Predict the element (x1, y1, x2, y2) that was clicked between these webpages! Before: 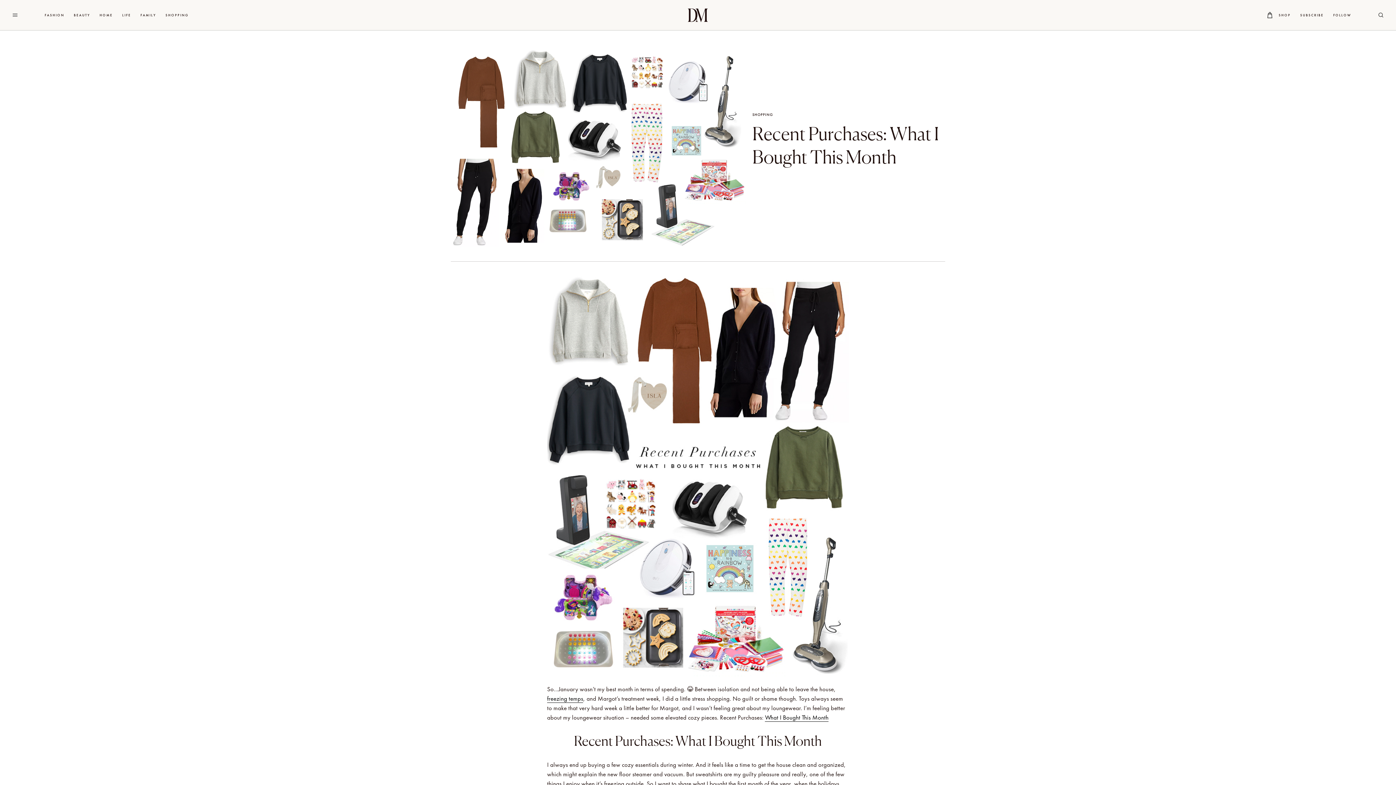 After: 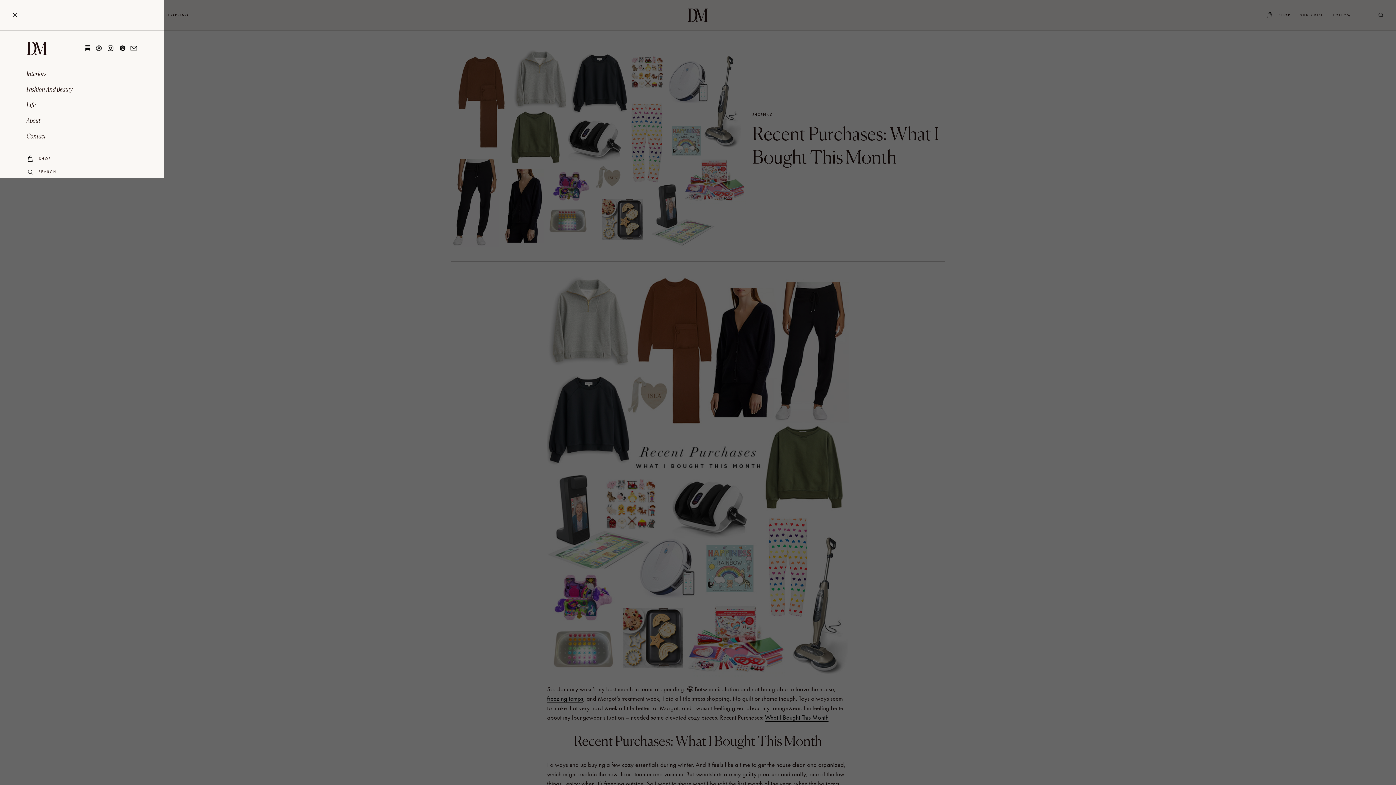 Action: bbox: (0, 0, 30, 29)